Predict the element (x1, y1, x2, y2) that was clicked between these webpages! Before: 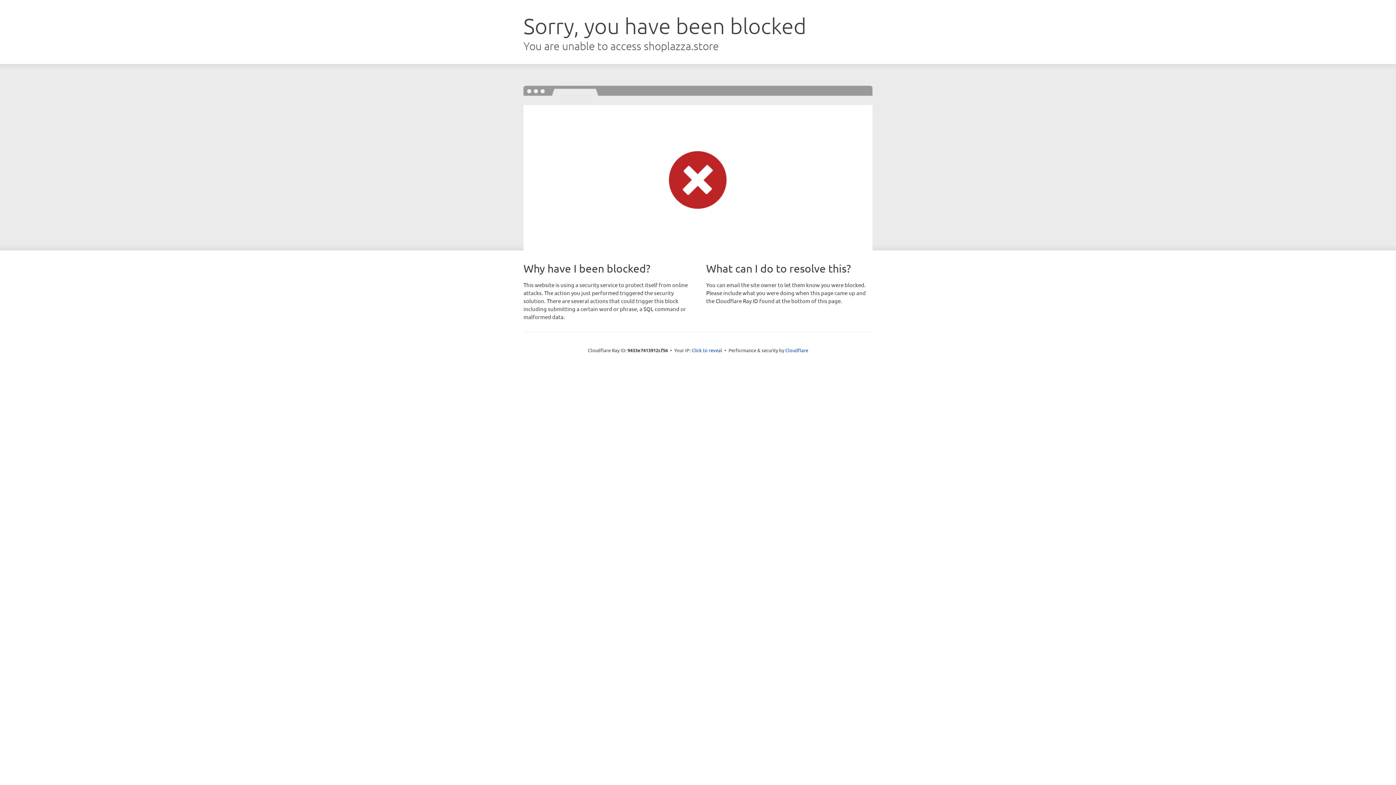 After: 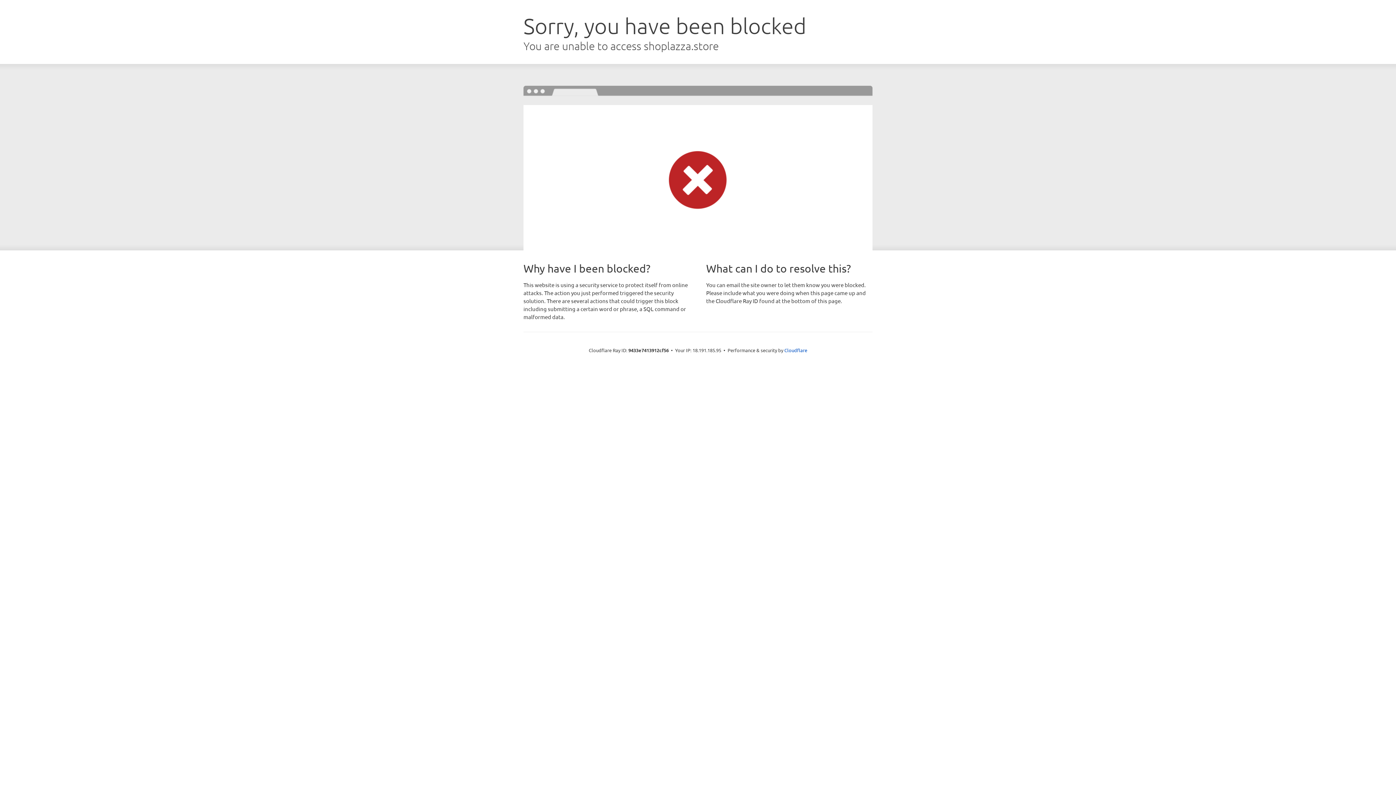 Action: label: Click to reveal bbox: (691, 346, 722, 353)